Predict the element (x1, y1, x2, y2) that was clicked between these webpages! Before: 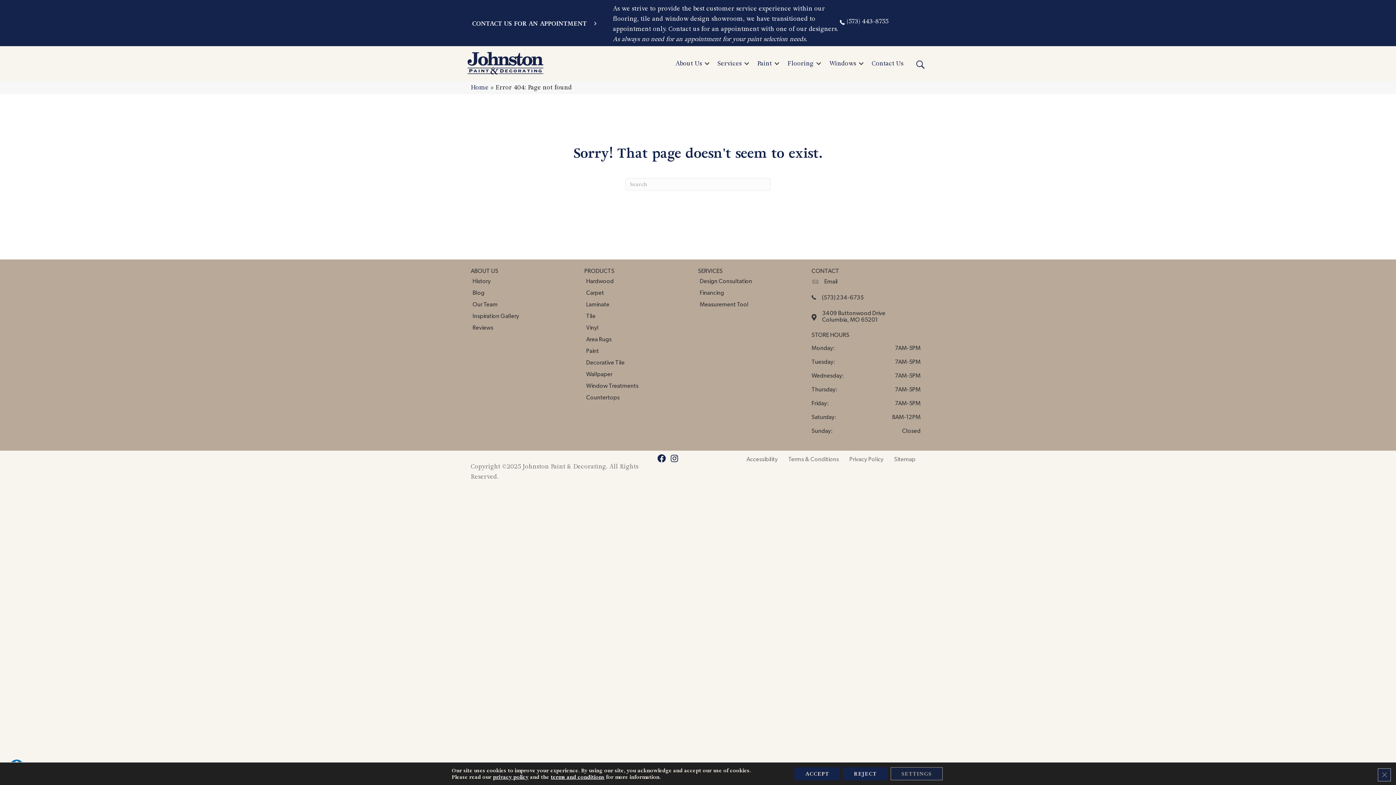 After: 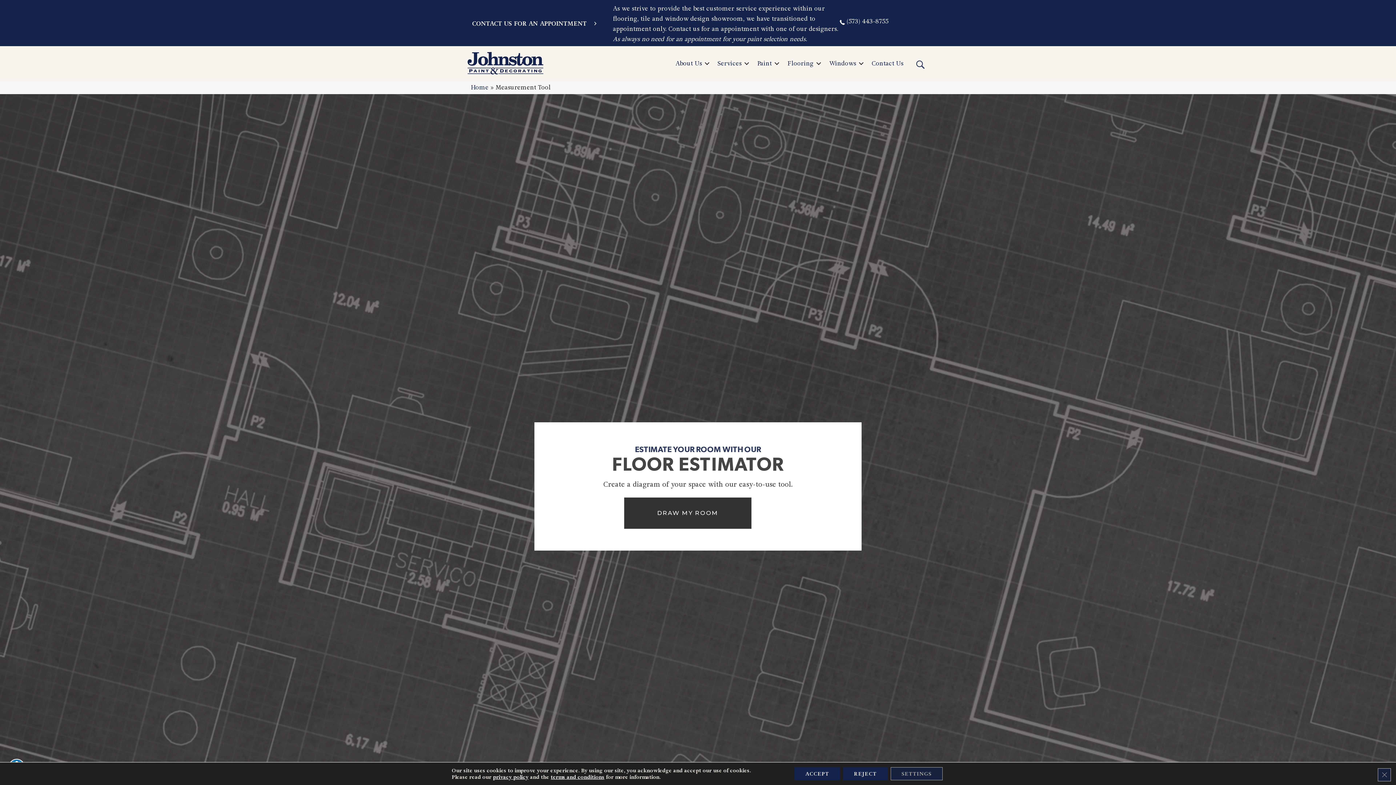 Action: bbox: (700, 298, 752, 310) label: Measurement Tool